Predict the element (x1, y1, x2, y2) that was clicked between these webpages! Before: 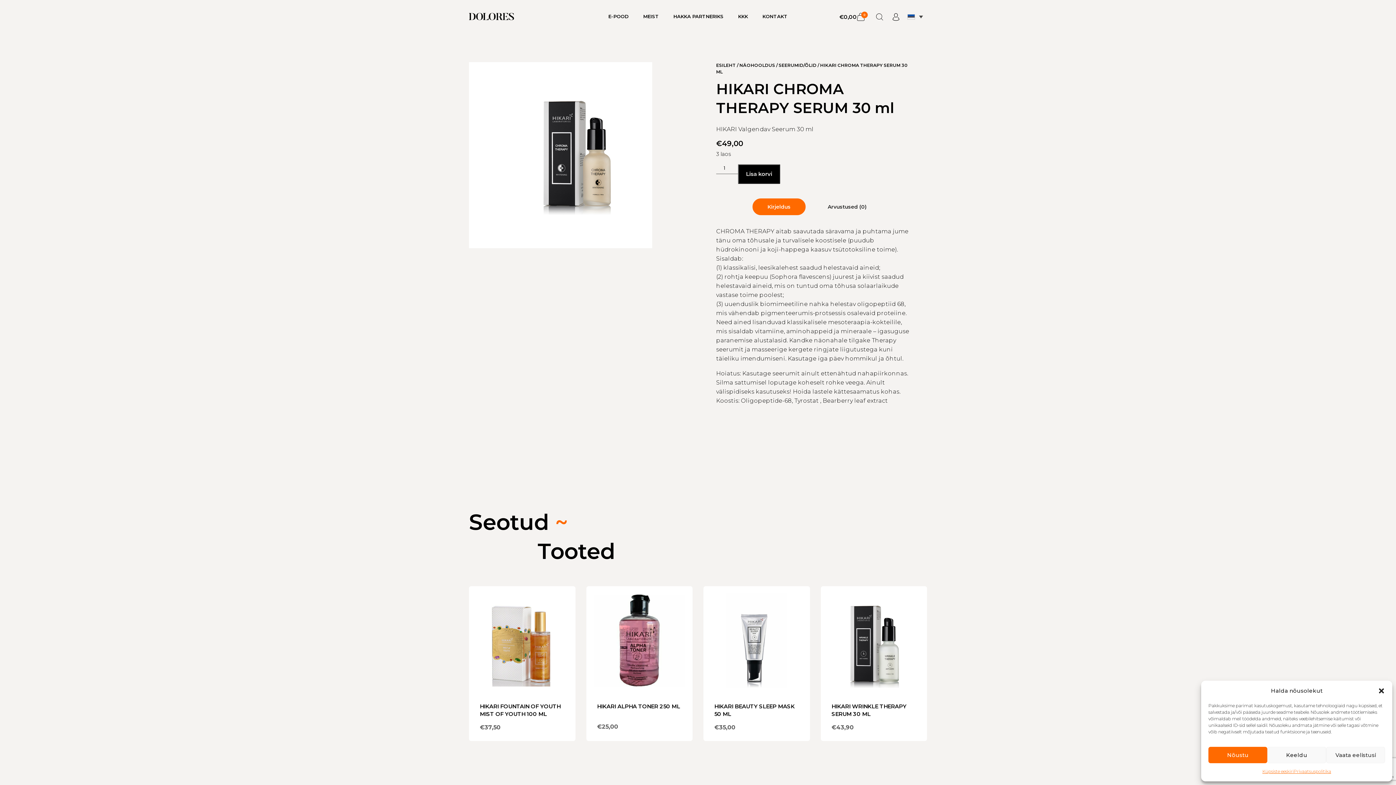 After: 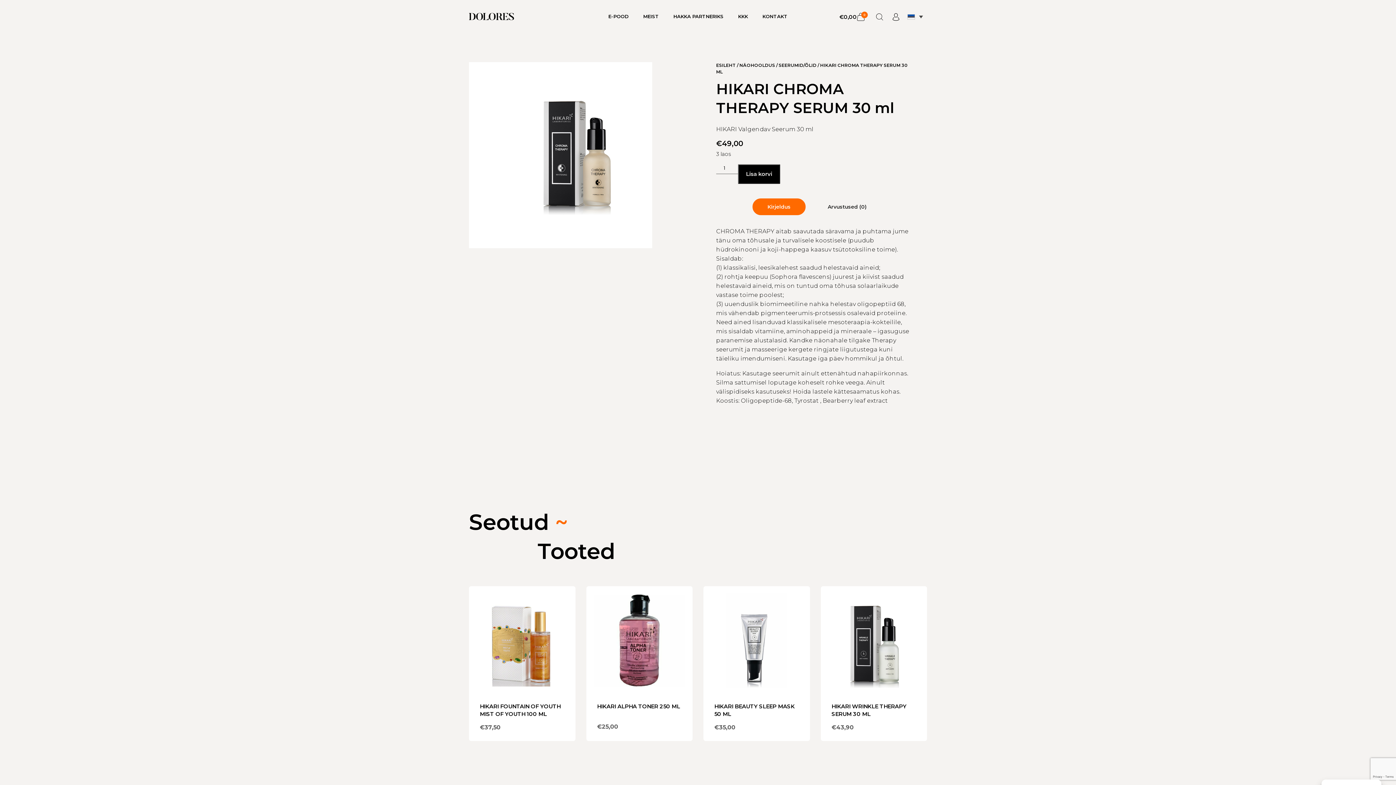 Action: label: Nõustu bbox: (1208, 747, 1267, 763)